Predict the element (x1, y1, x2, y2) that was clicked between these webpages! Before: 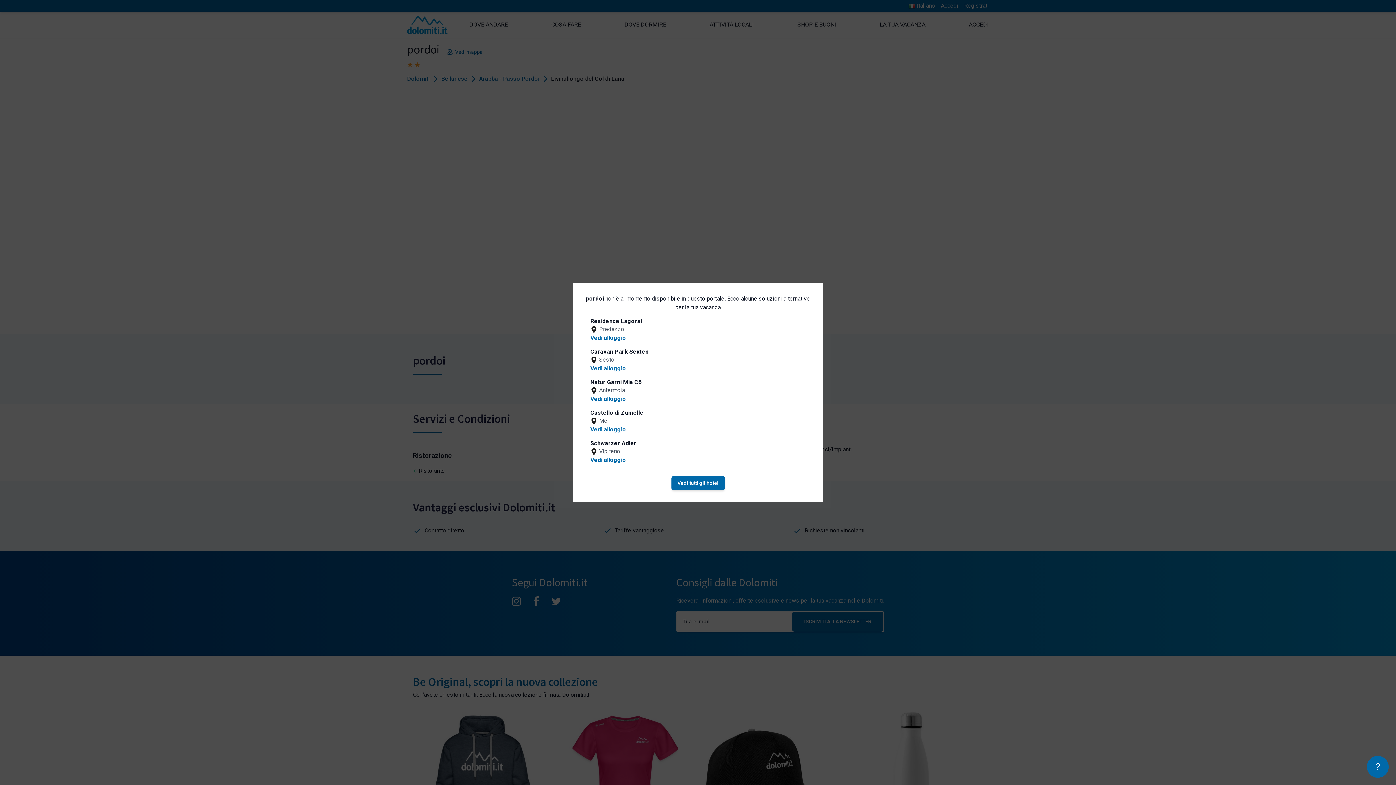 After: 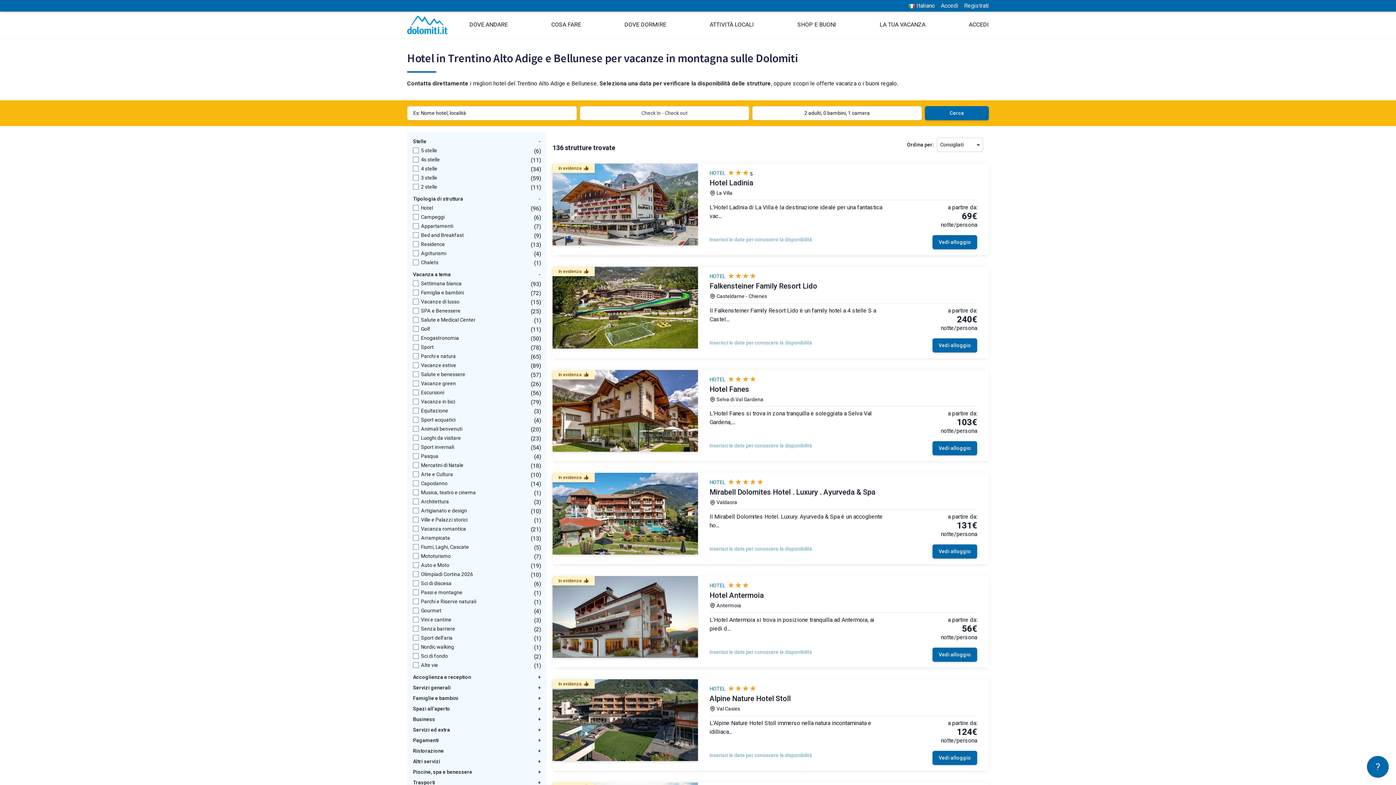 Action: bbox: (671, 476, 724, 490) label: Vedi tutti gli hotel